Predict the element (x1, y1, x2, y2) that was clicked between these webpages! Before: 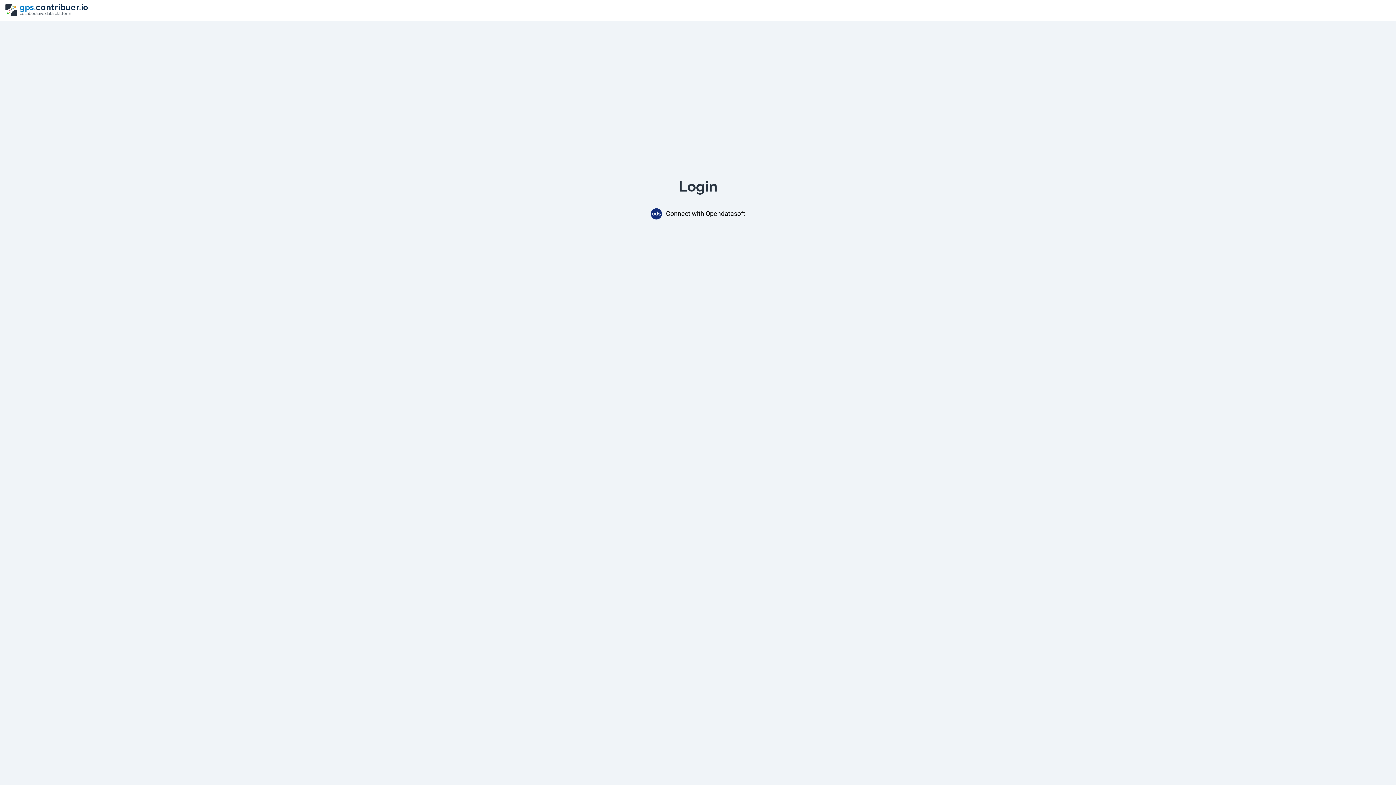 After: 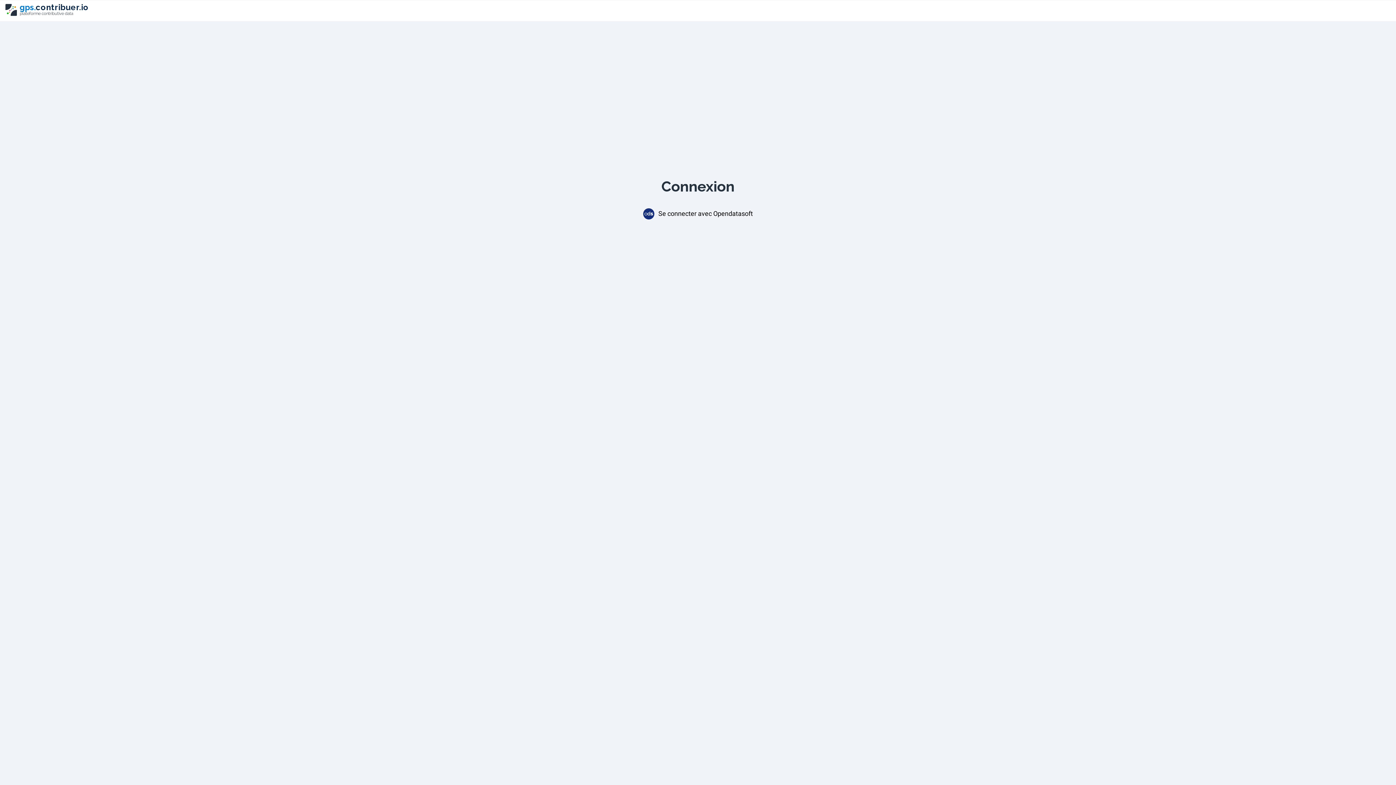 Action: bbox: (5, 4, 17, 17)